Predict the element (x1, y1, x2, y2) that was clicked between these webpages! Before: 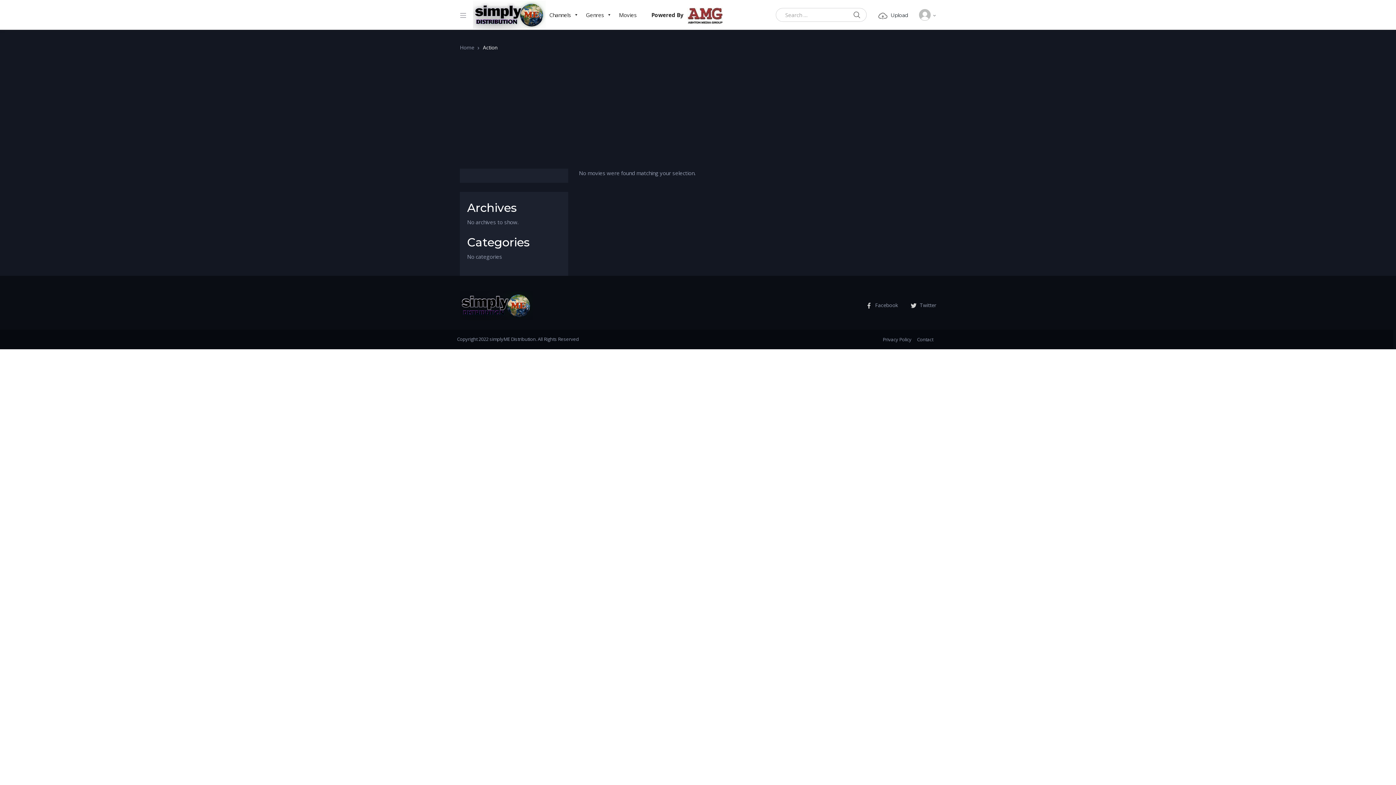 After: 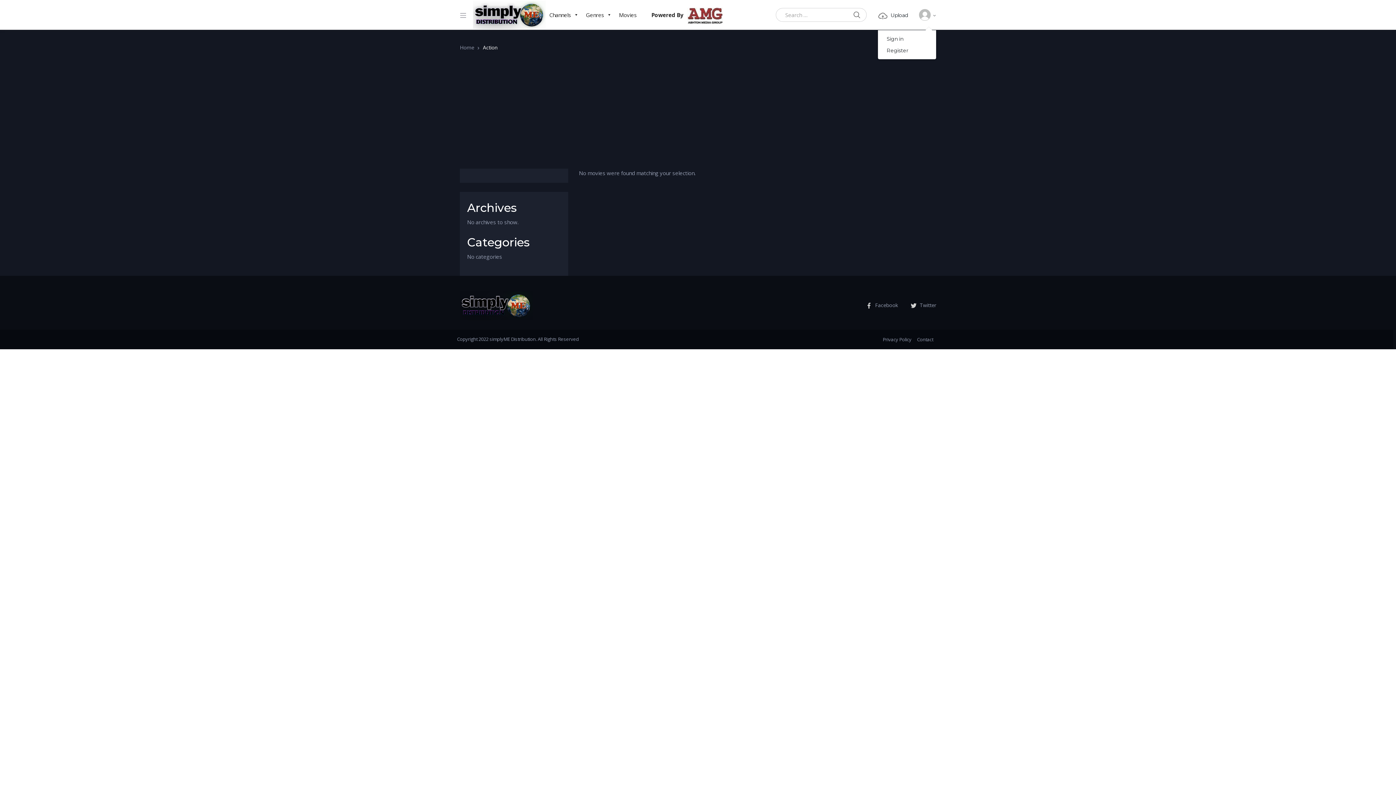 Action: bbox: (913, 0, 930, 29)